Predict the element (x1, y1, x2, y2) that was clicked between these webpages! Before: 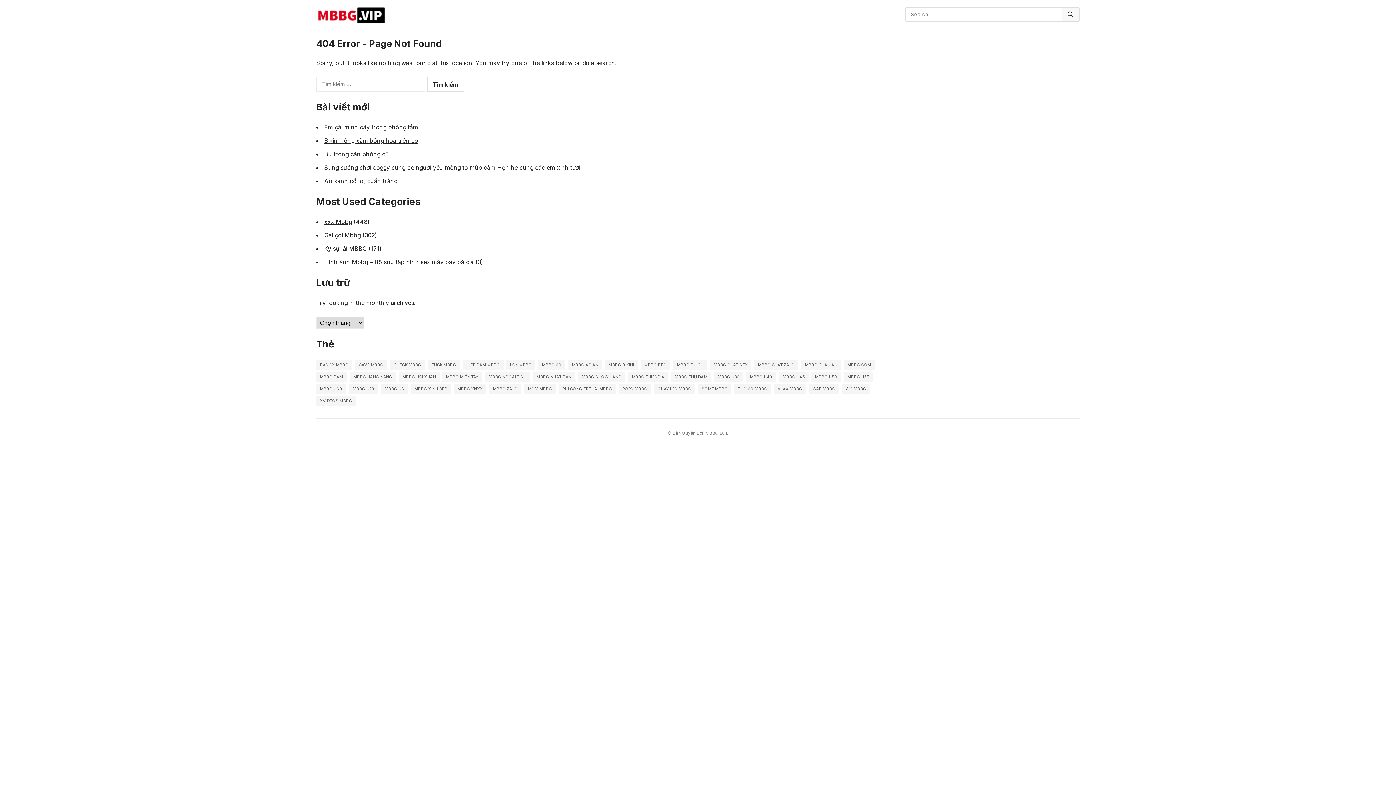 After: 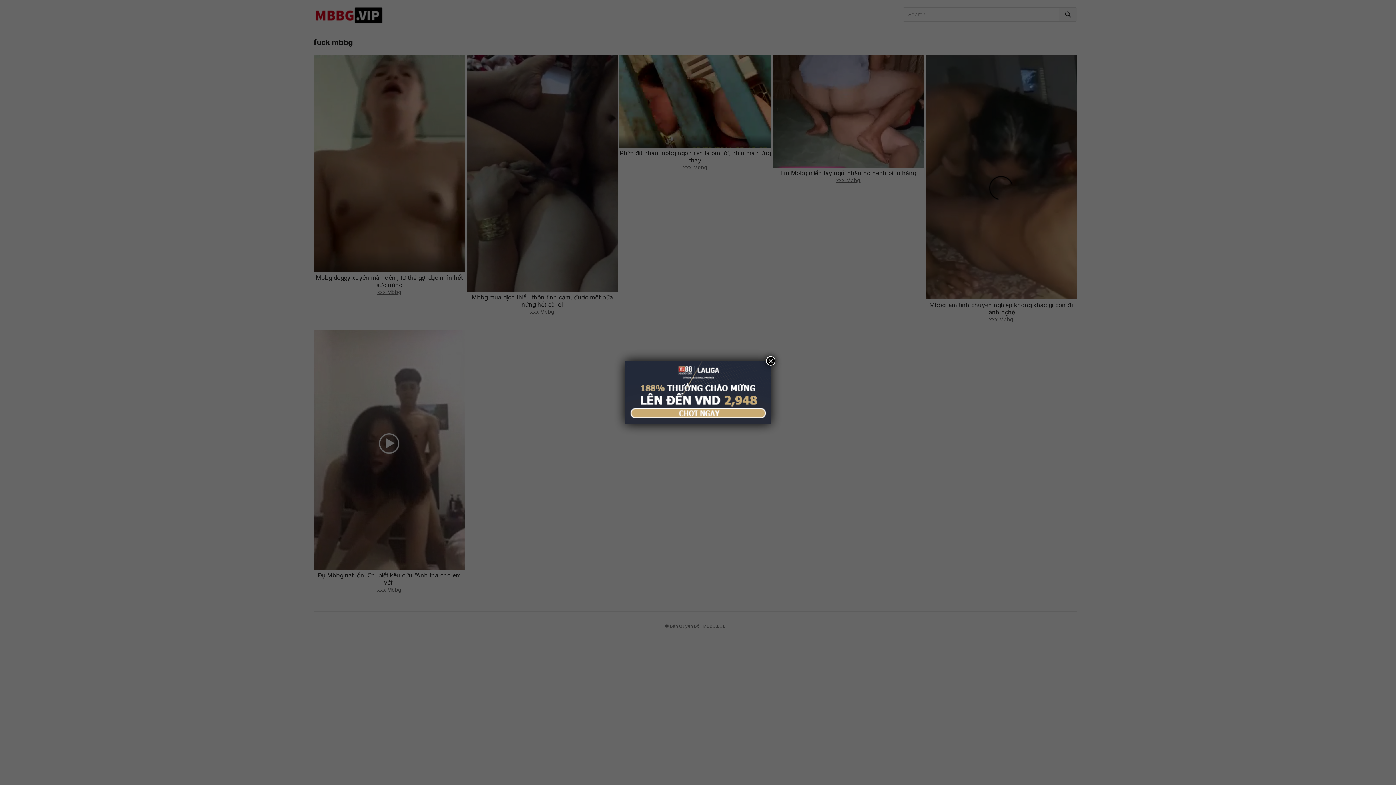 Action: label: fuck mbbg (6 mục) bbox: (428, 360, 460, 369)